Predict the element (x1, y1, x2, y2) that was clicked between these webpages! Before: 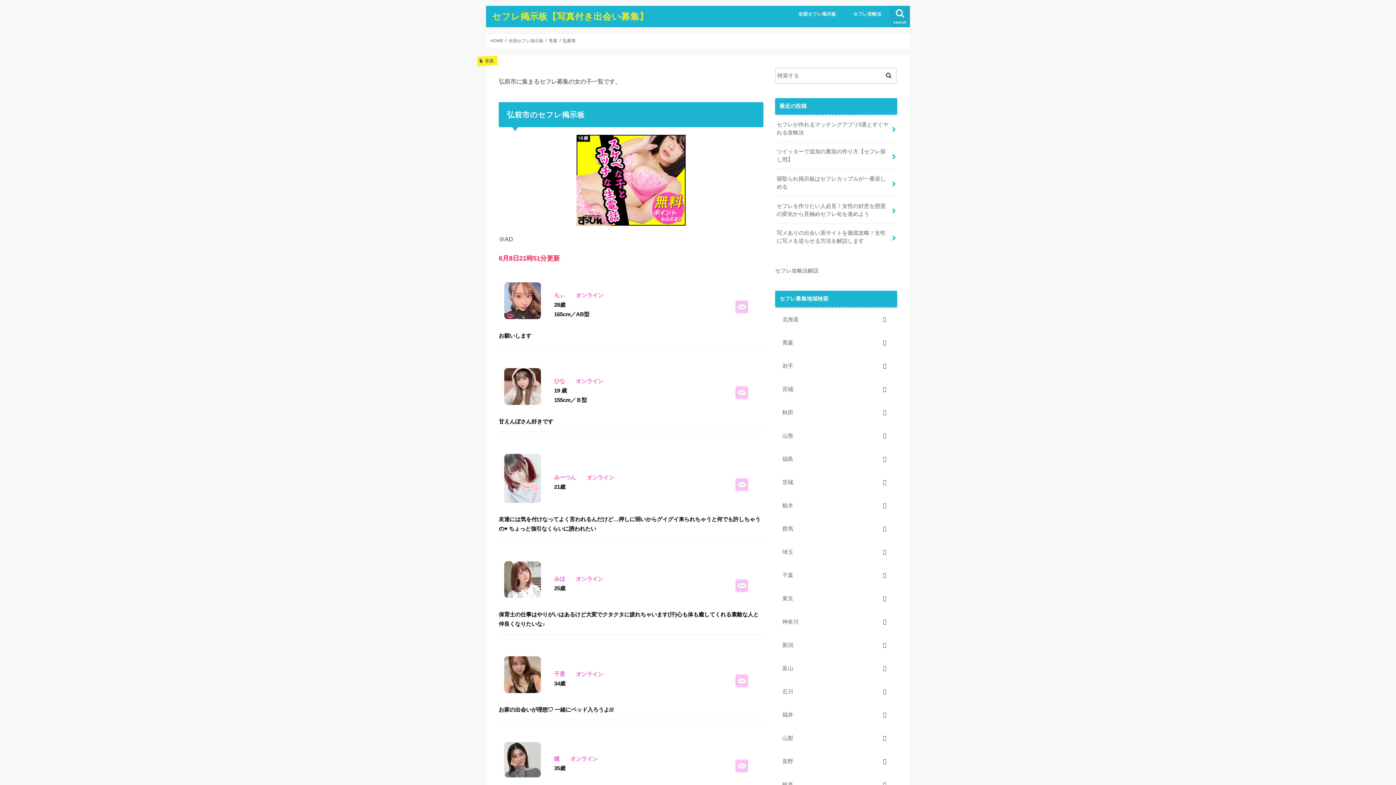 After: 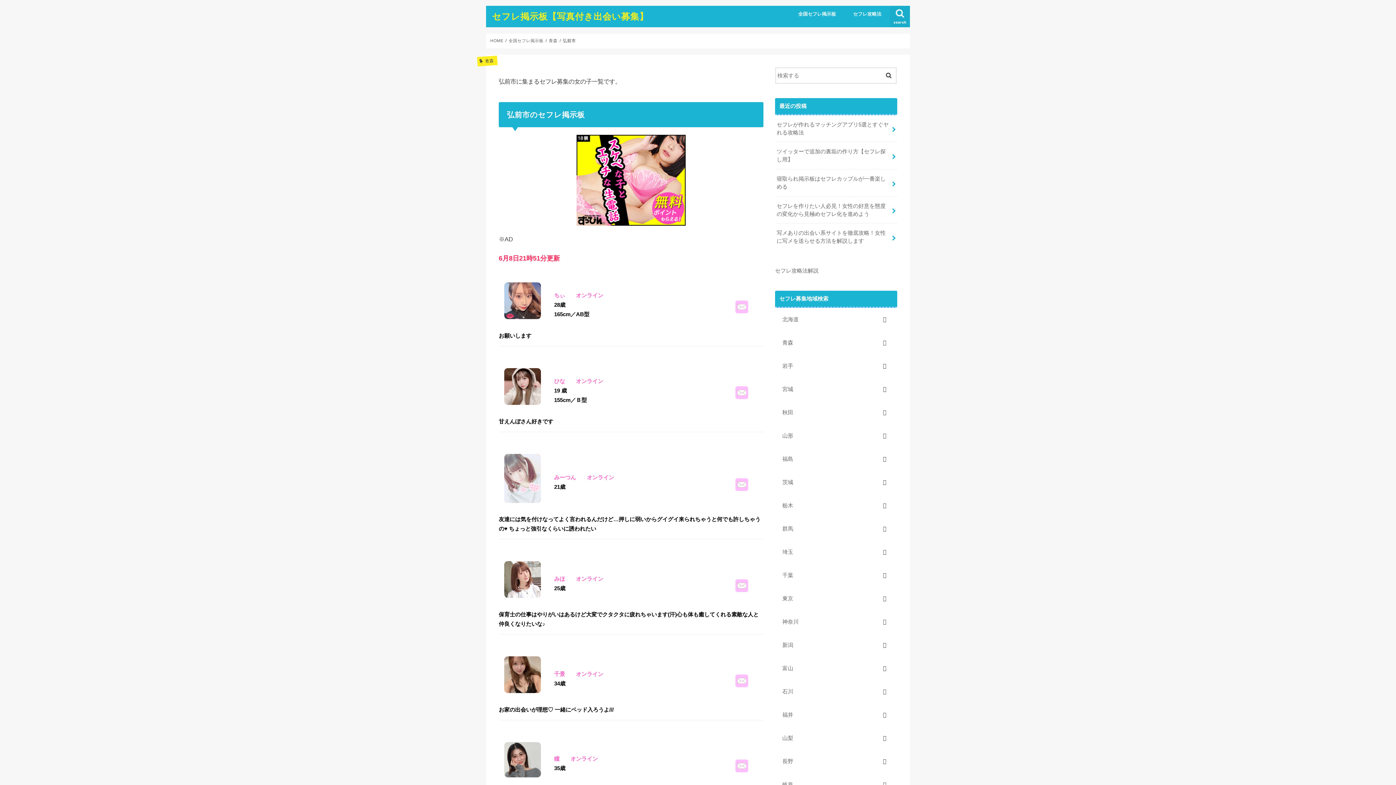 Action: label: 	

みーつんオンライン

21歳

友達には気を付けなってよく言われるんだけど…押しに弱いからグイグイ来られちゃうと何でも許しちゃうの♥ ちょっと強引なくらいに誘われたい bbox: (498, 454, 763, 533)